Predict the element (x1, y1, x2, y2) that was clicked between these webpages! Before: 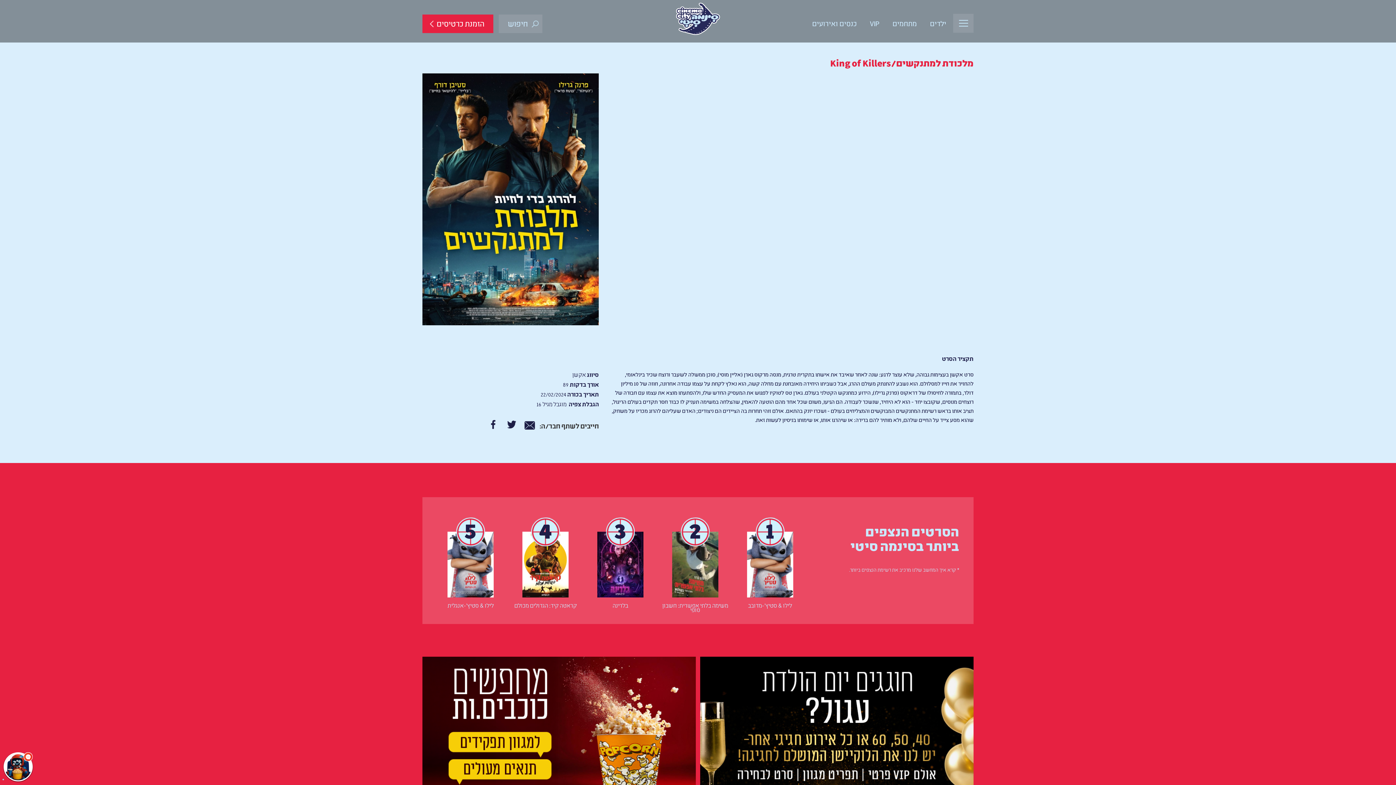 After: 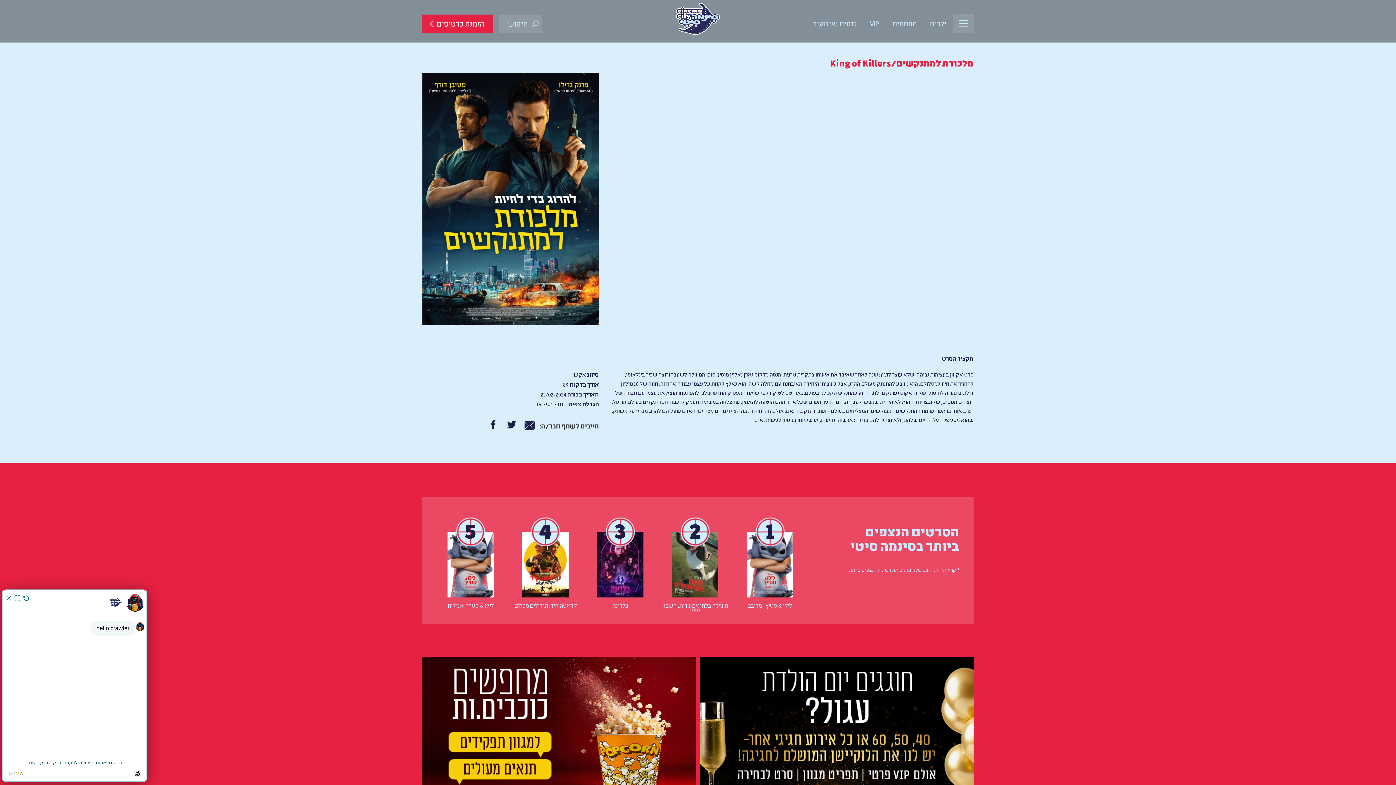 Action: label: קראטה קיד: הגדולים מכולם bbox: (512, 603, 579, 607)